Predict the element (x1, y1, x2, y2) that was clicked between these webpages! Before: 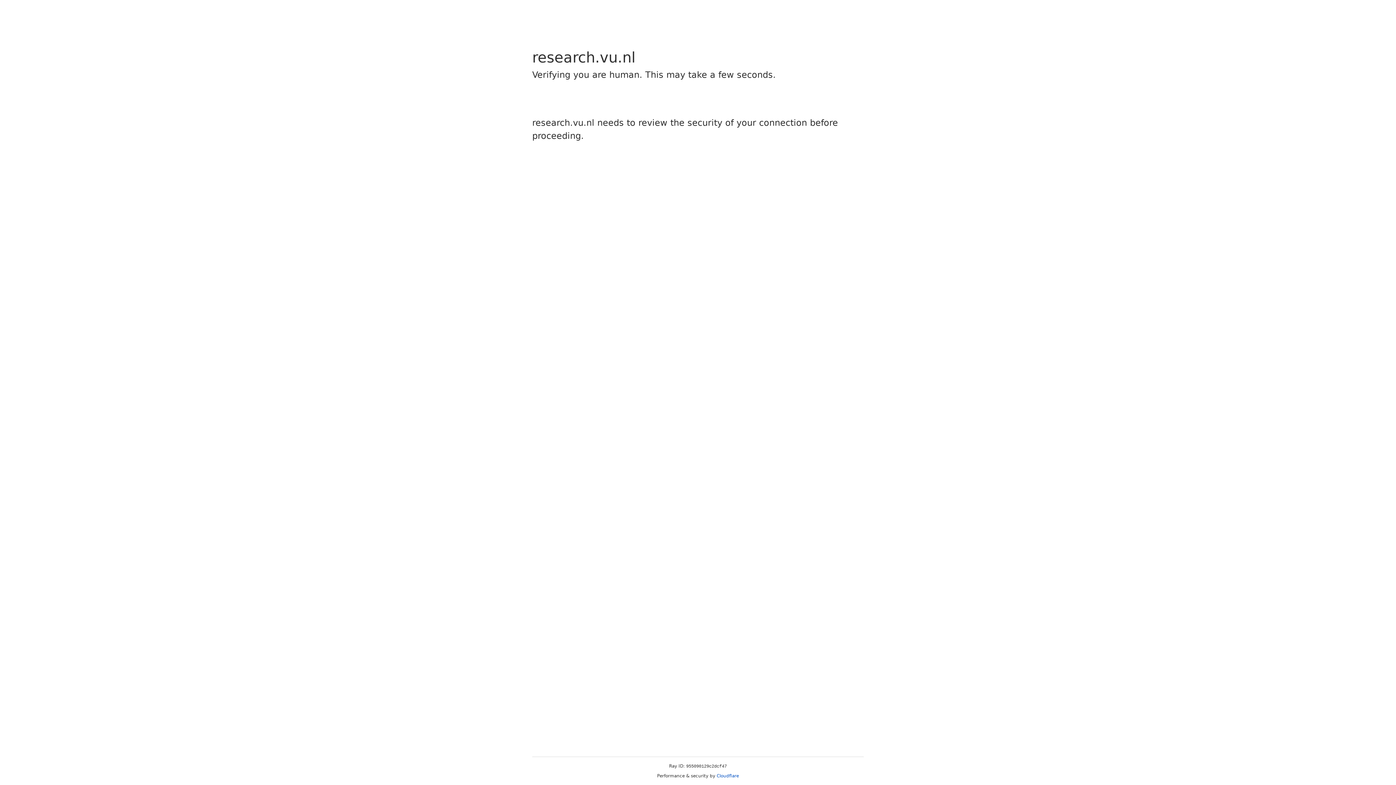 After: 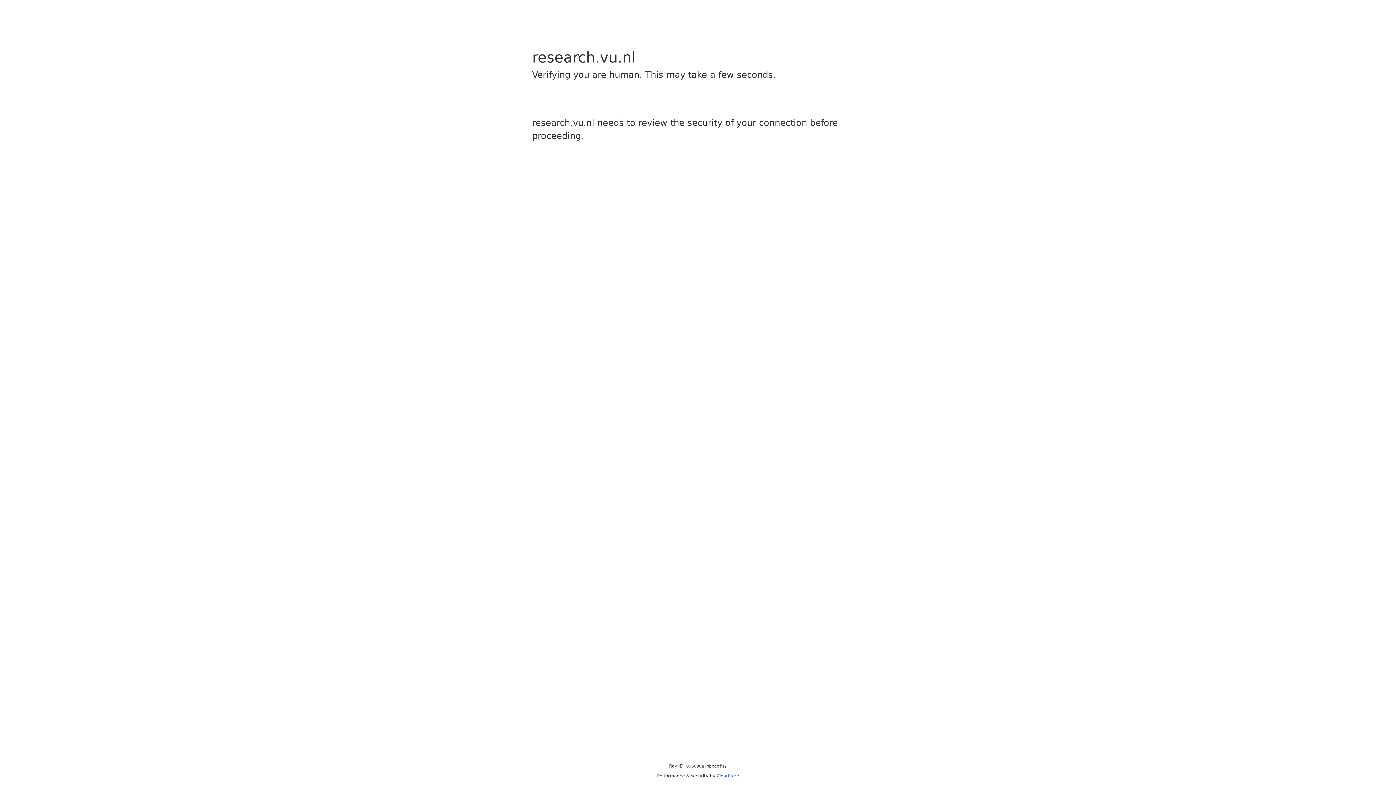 Action: bbox: (716, 773, 739, 778) label: Cloudflare